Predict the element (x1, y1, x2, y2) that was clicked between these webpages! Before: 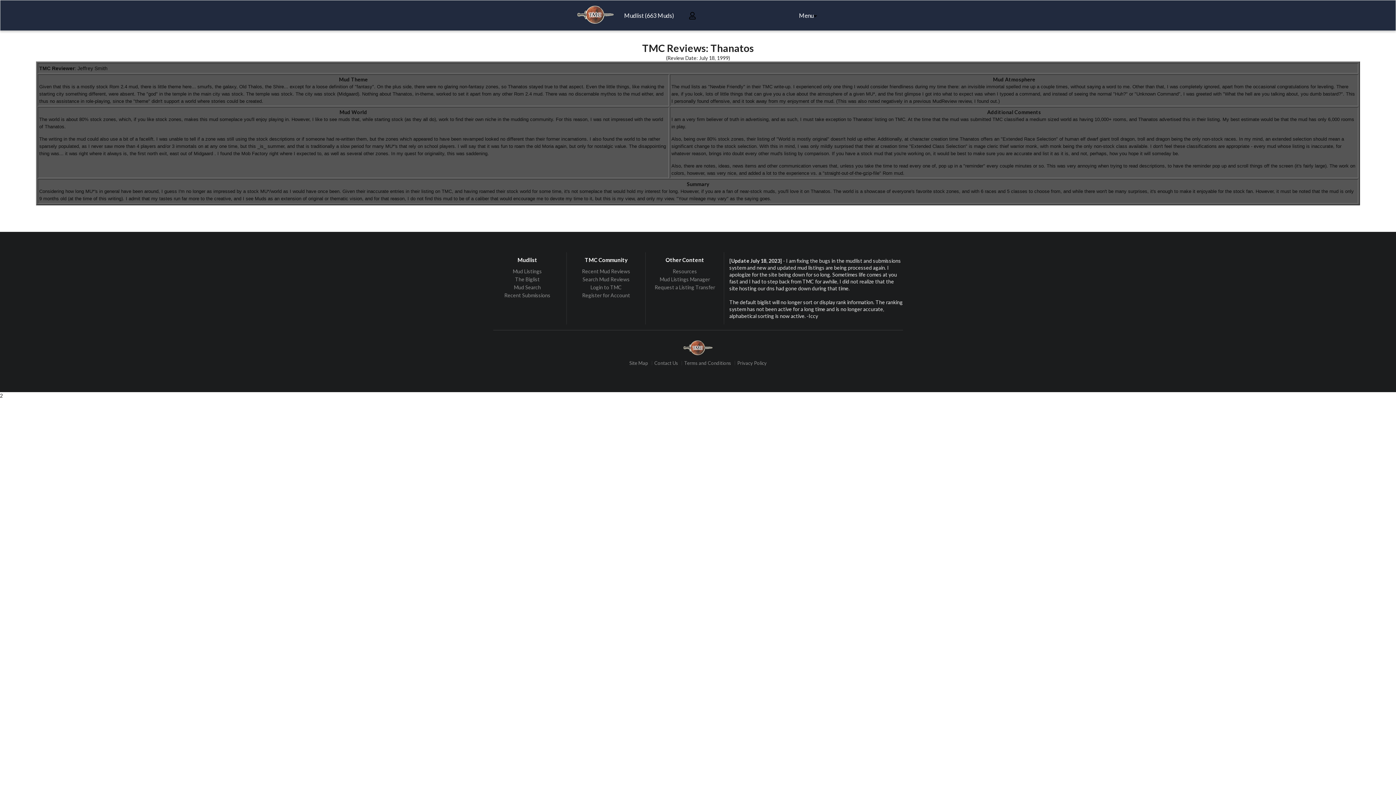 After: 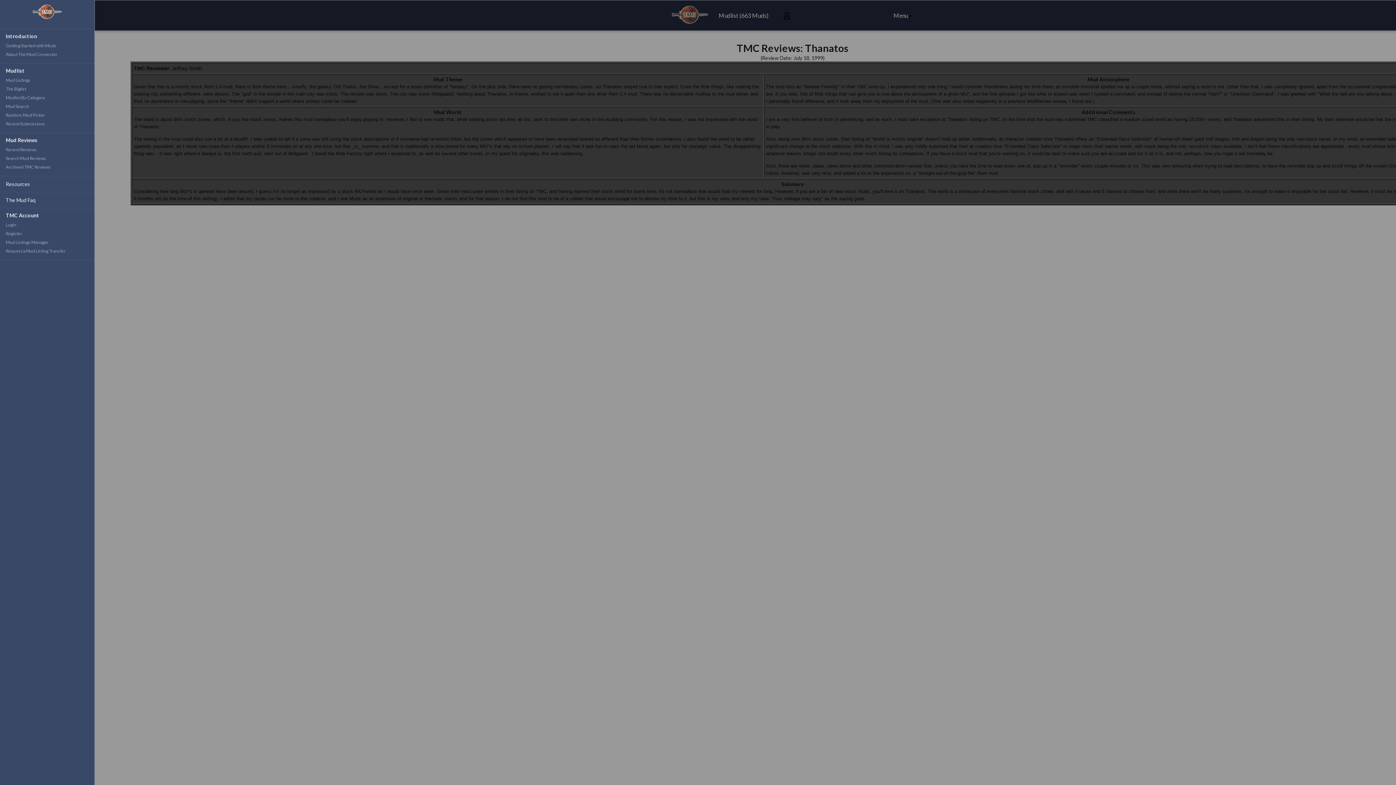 Action: label: Menu bbox: (792, 0, 824, 30)